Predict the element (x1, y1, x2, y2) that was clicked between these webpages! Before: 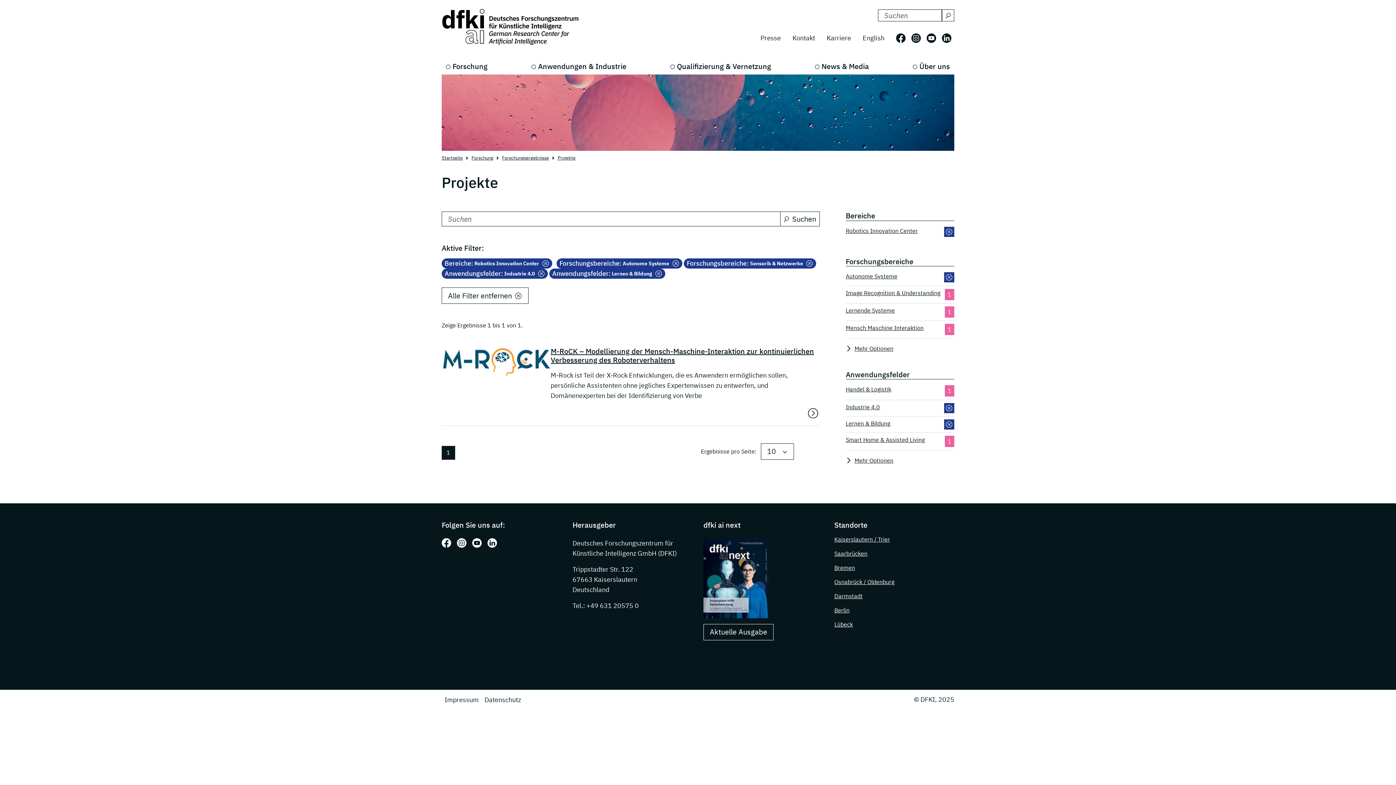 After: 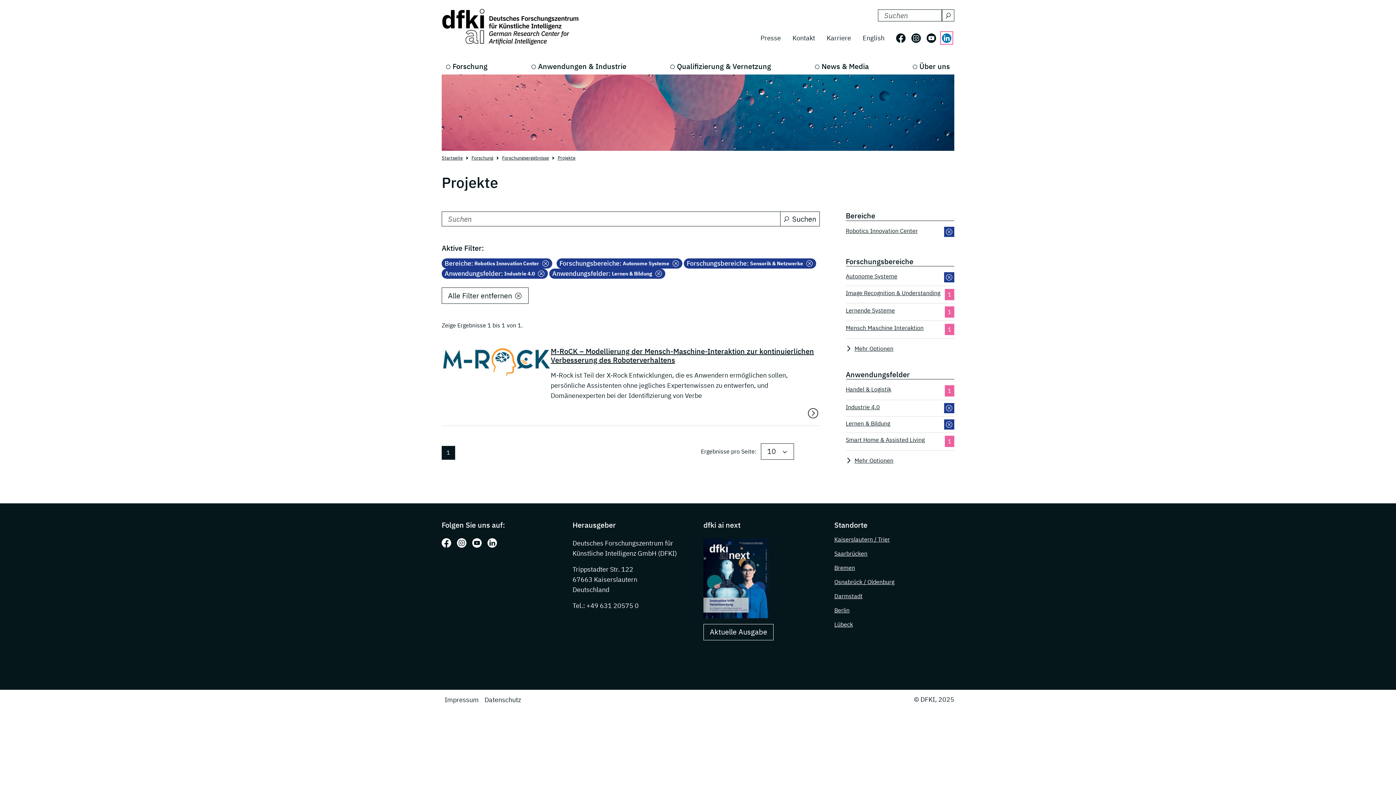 Action: bbox: (942, 33, 951, 42) label: Folgen Sie uns auf: LinkedIn